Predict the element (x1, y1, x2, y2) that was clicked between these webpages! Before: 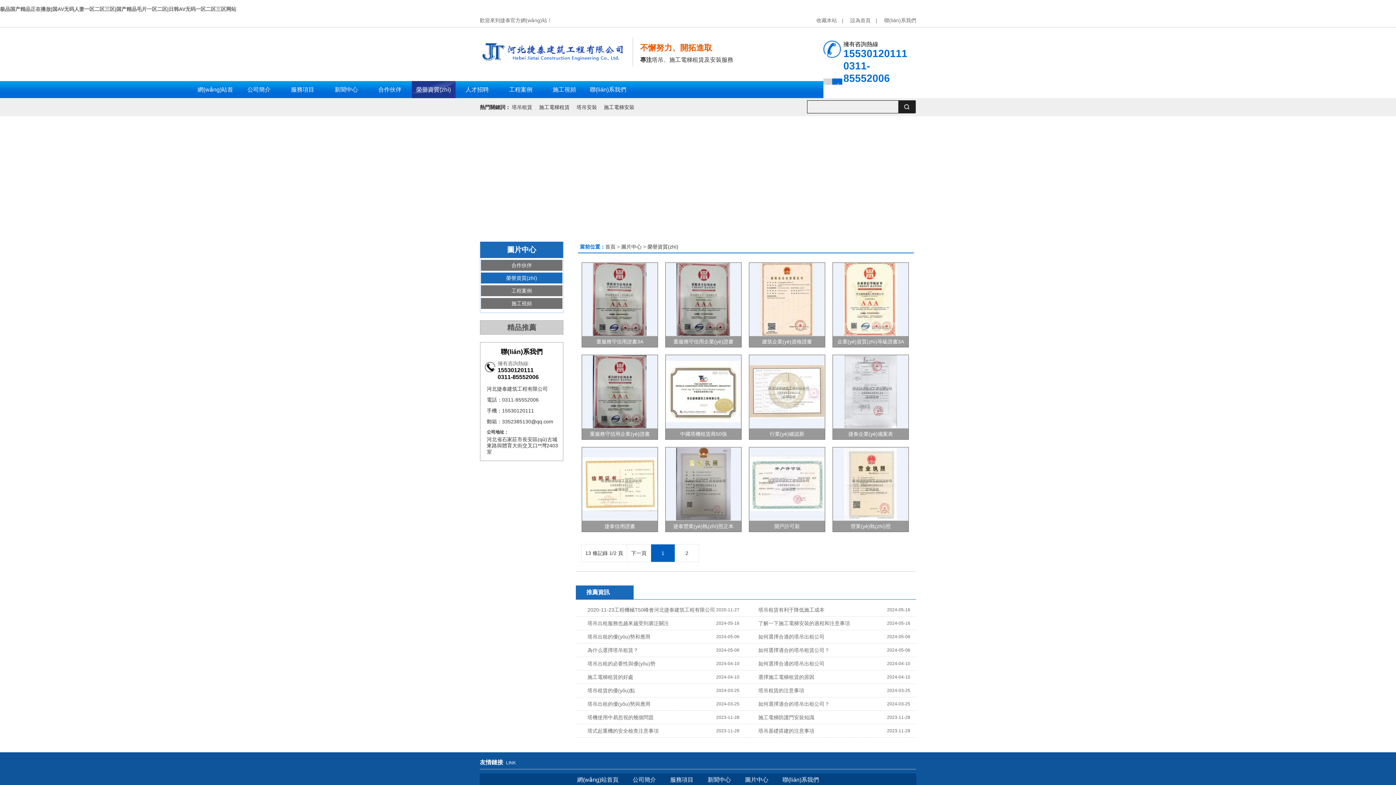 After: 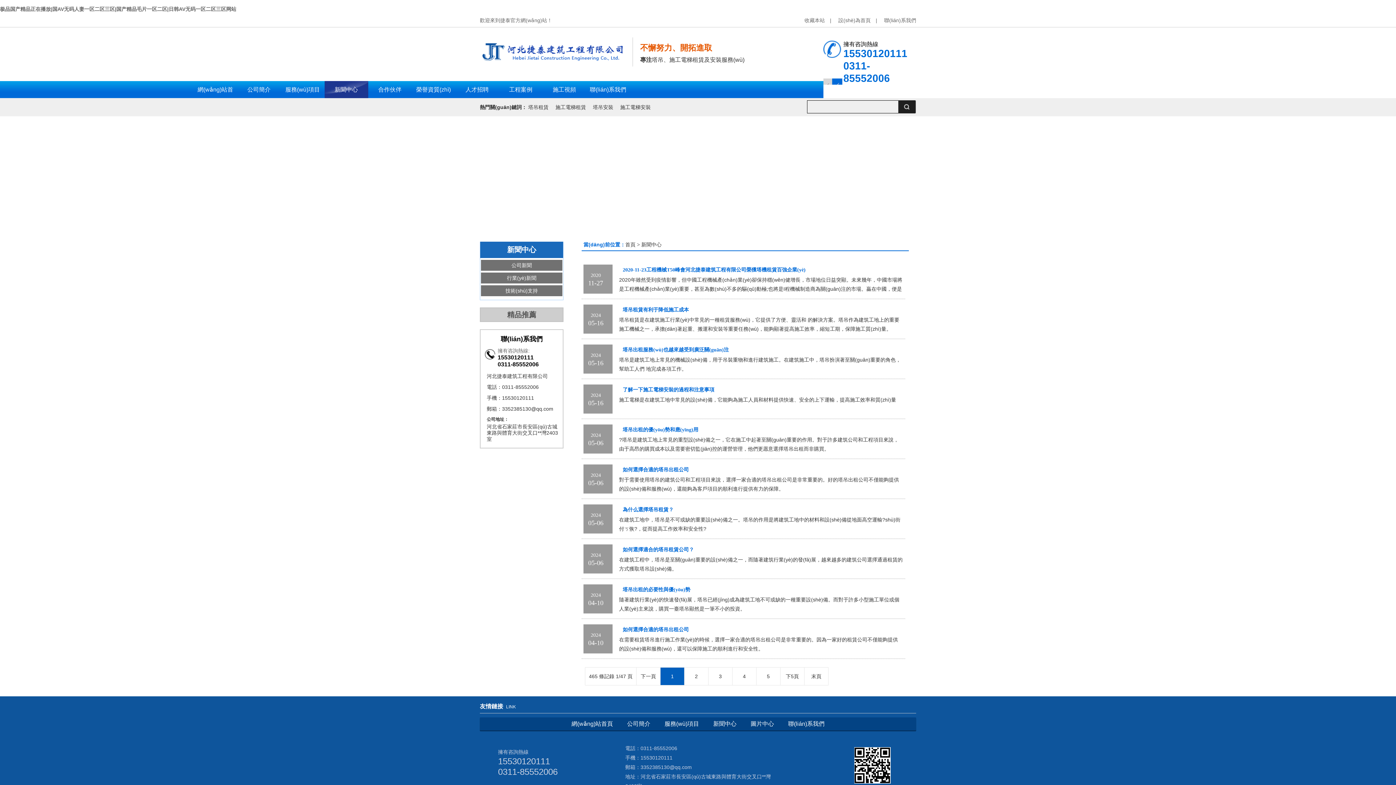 Action: bbox: (701, 773, 737, 786) label: 新聞中心